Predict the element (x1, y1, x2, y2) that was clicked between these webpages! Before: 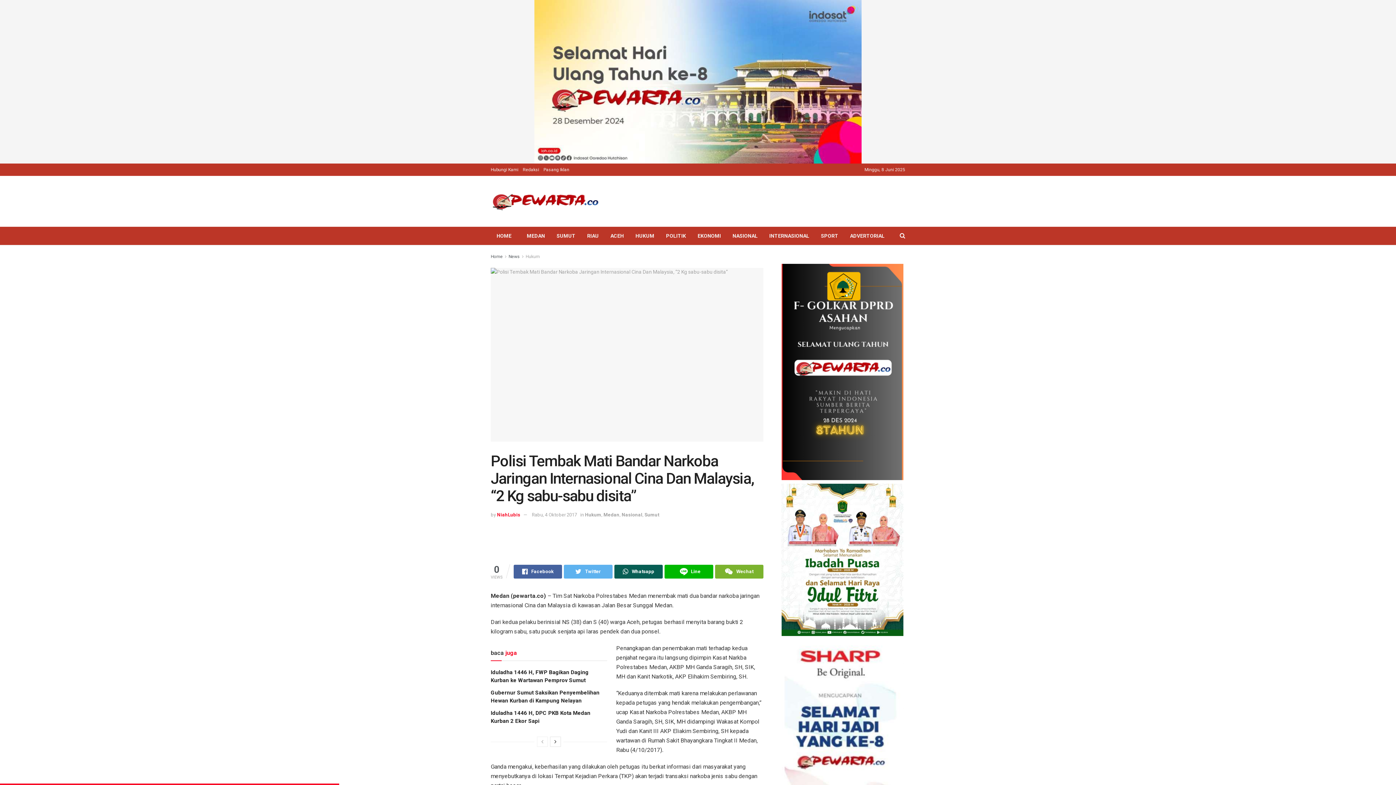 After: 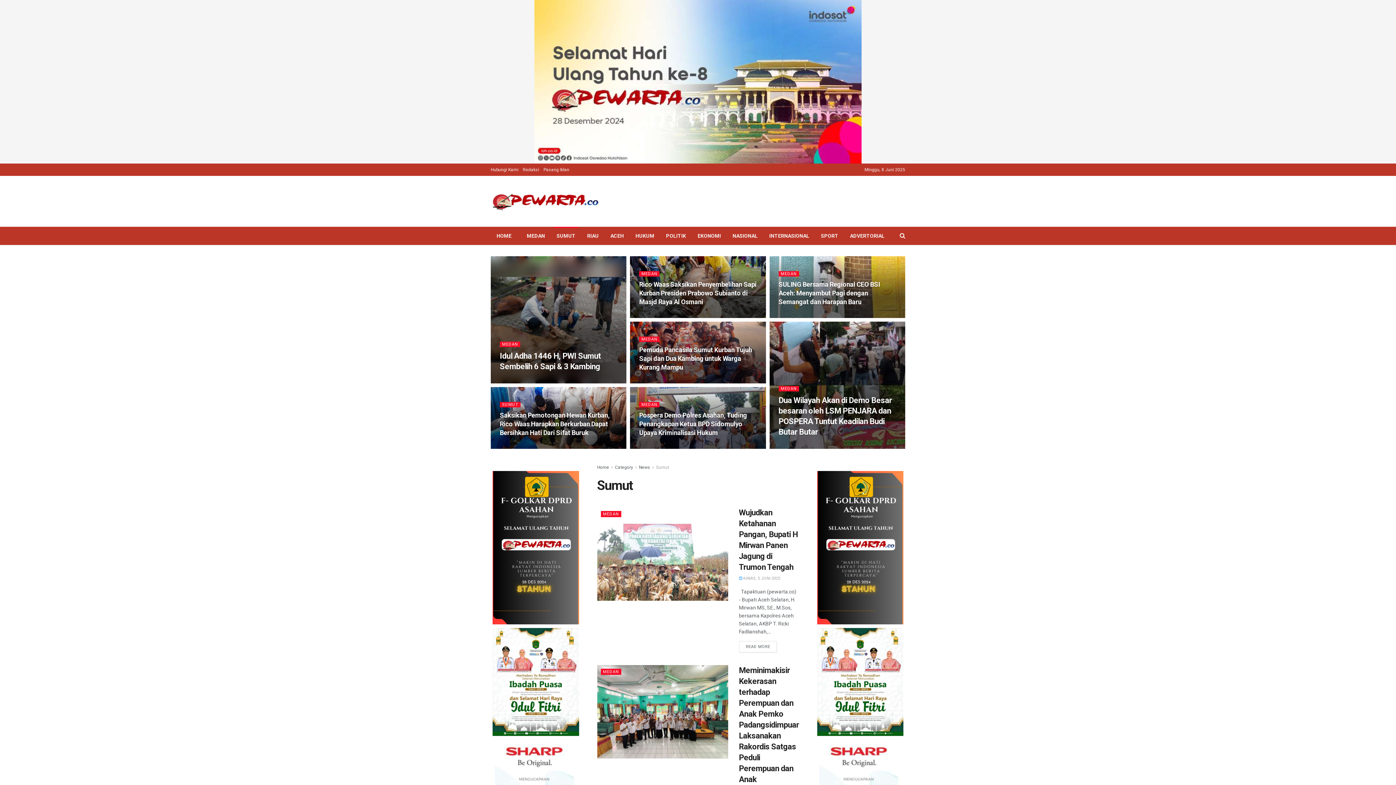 Action: bbox: (550, 226, 581, 245) label: SUMUT